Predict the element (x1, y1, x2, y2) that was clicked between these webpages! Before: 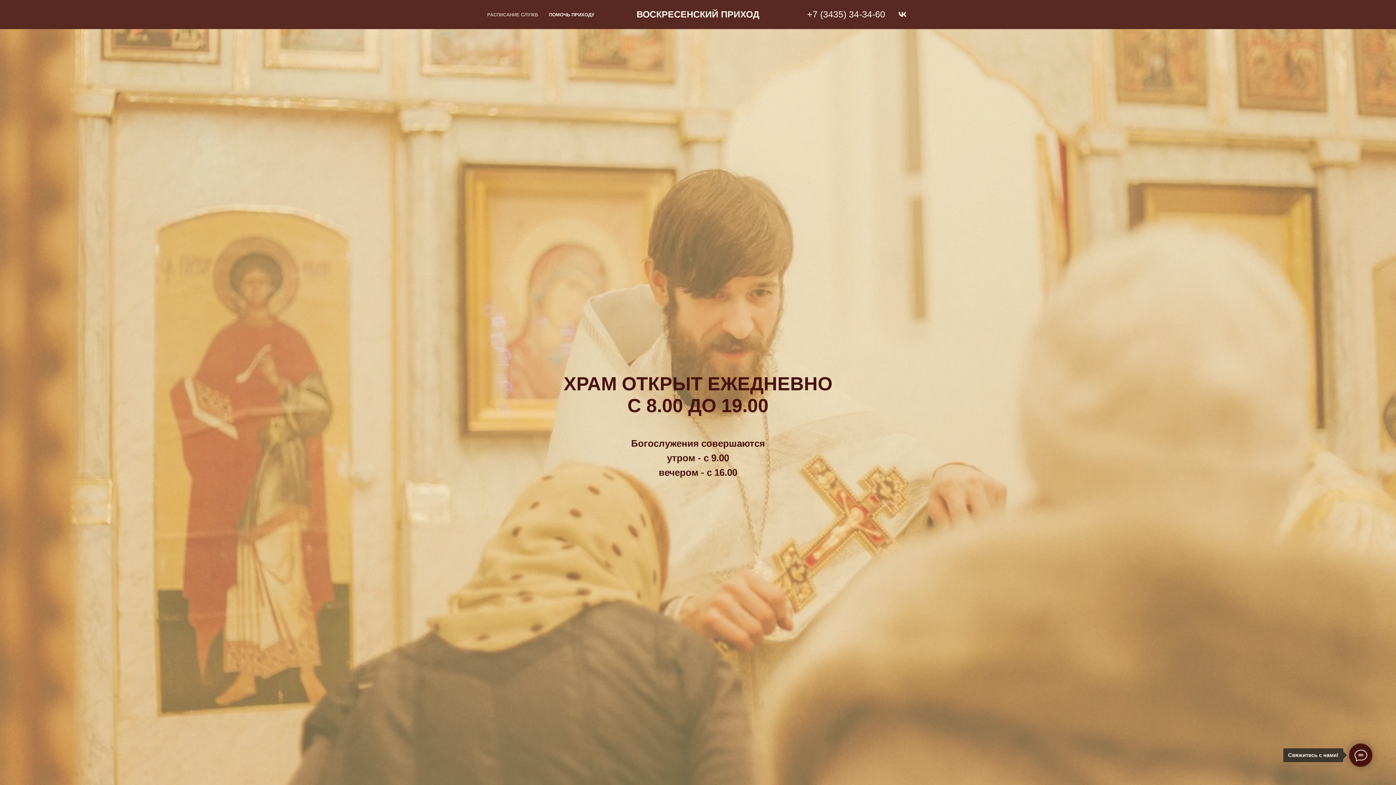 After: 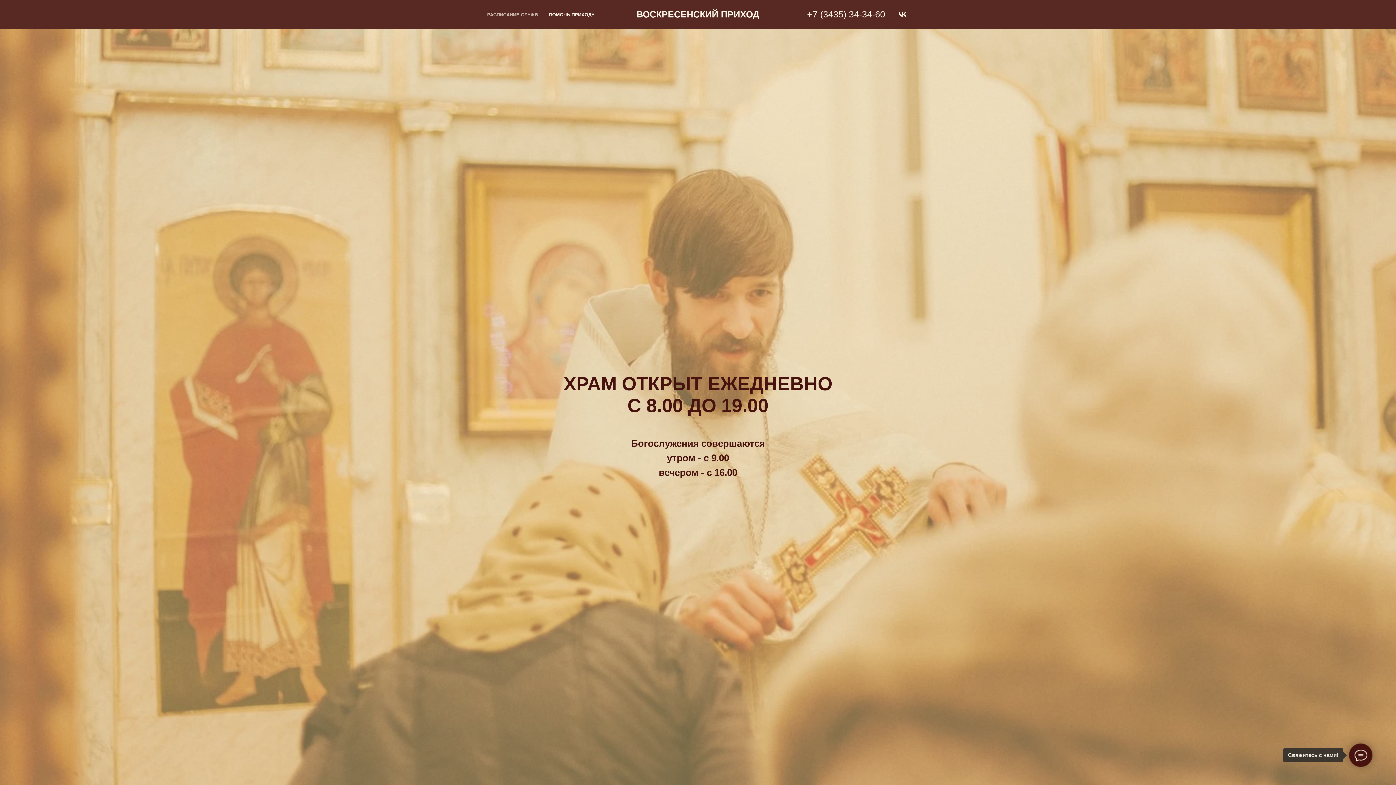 Action: bbox: (898, 9, 907, 18)